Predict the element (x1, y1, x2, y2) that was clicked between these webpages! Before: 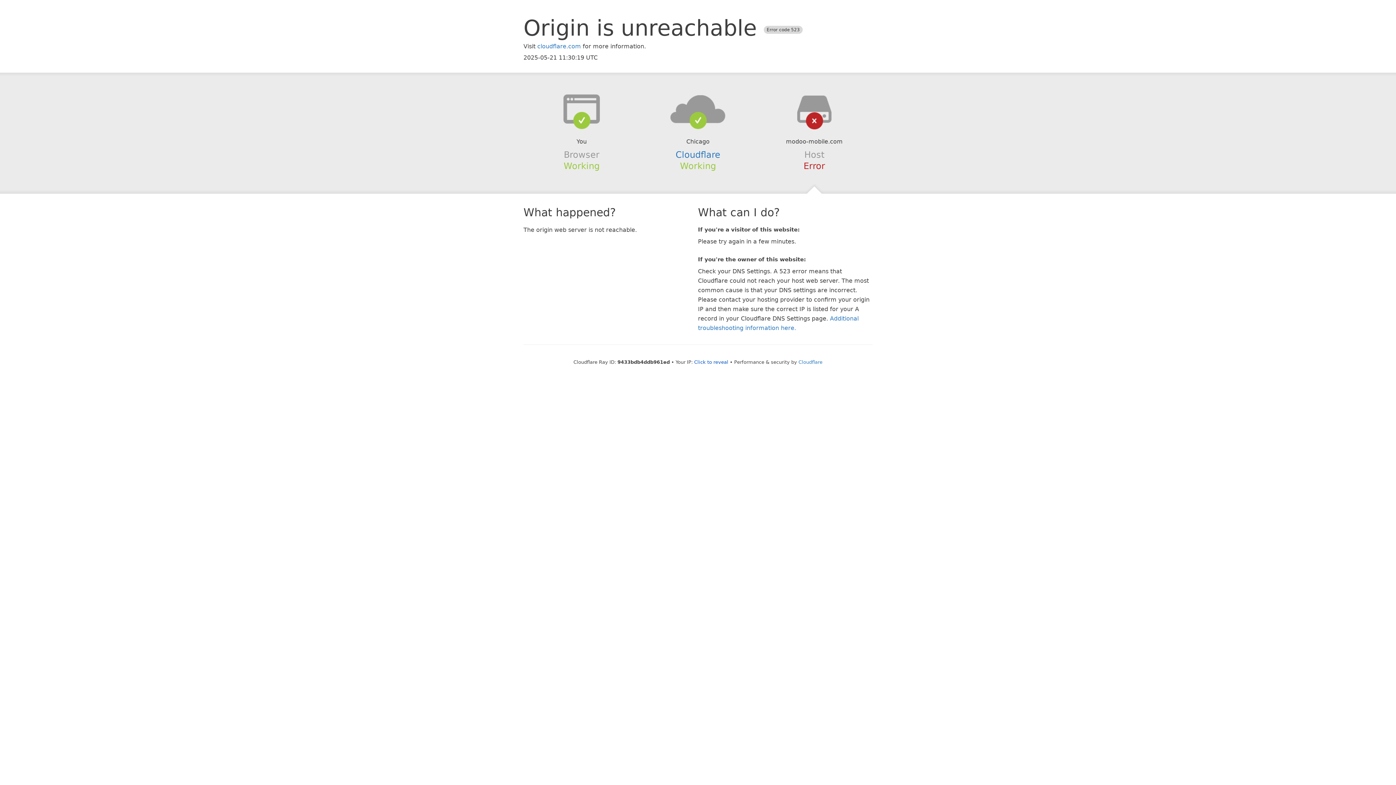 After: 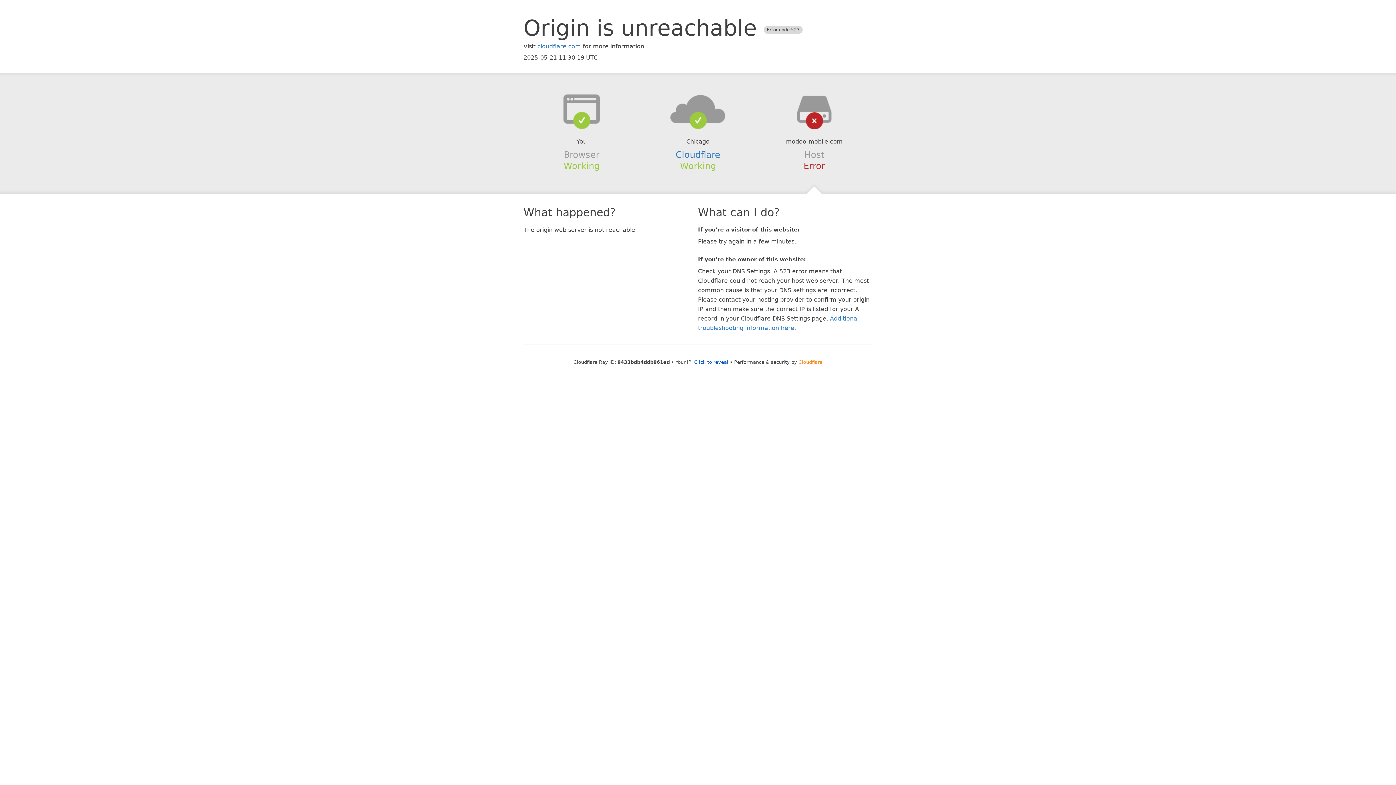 Action: label: Cloudflare bbox: (798, 359, 822, 364)